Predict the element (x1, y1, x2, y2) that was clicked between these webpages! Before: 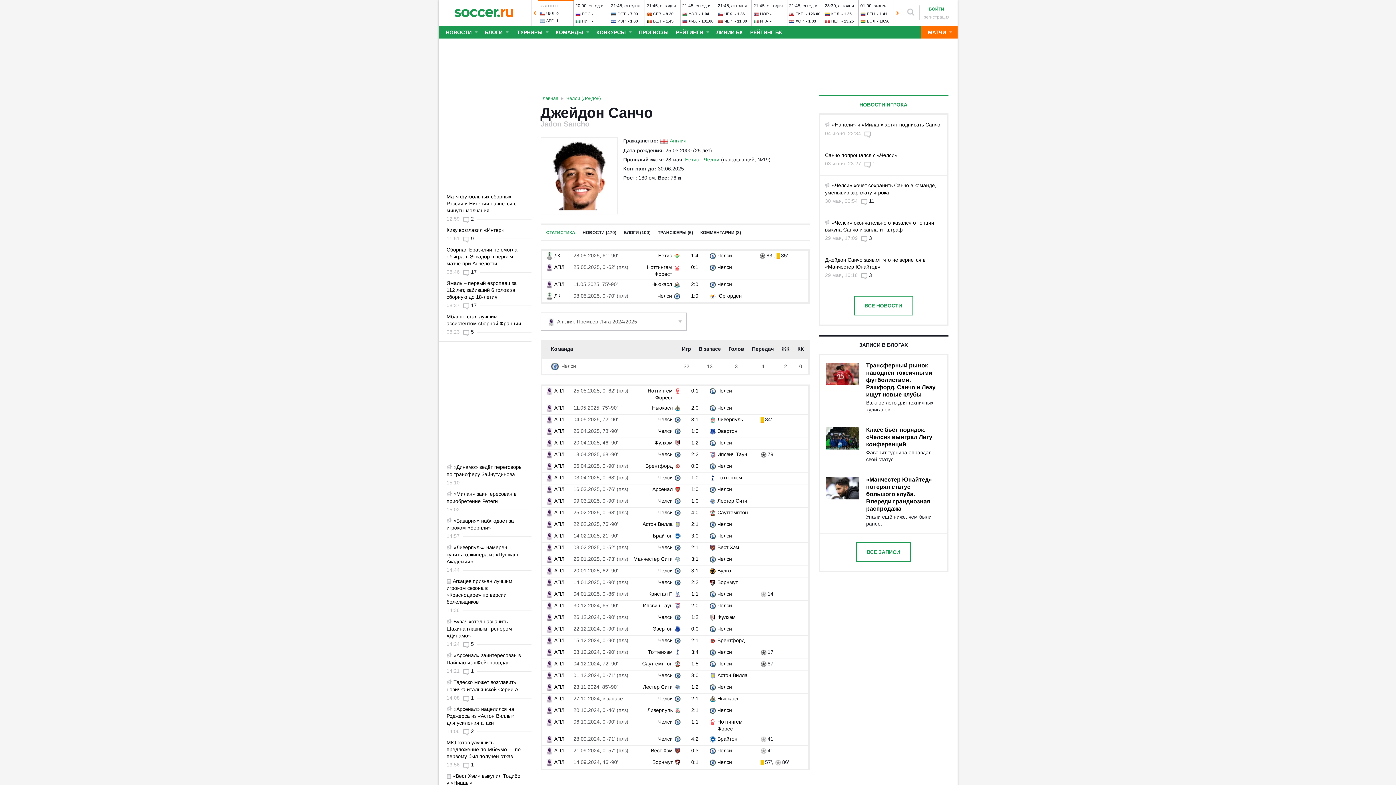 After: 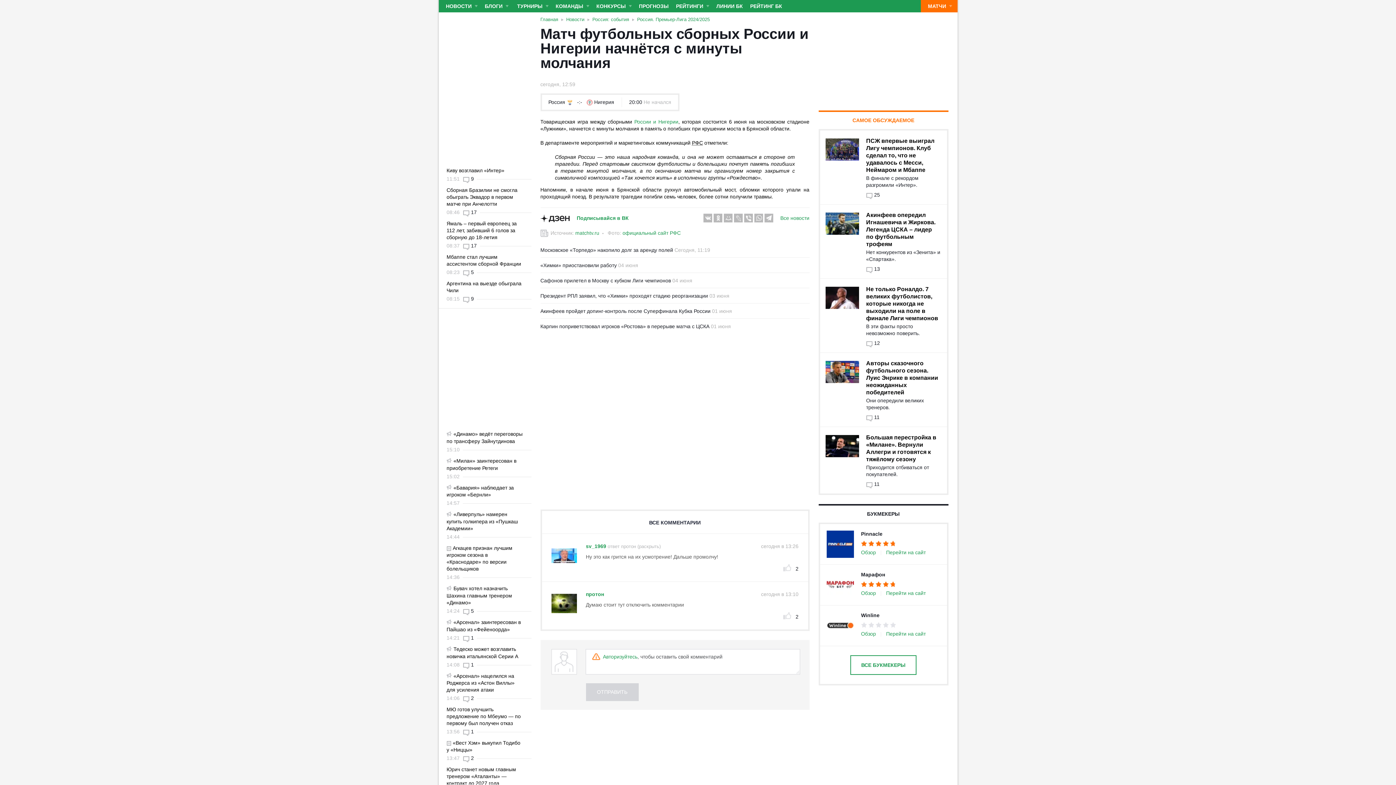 Action: bbox: (463, 216, 474, 221) label: 2